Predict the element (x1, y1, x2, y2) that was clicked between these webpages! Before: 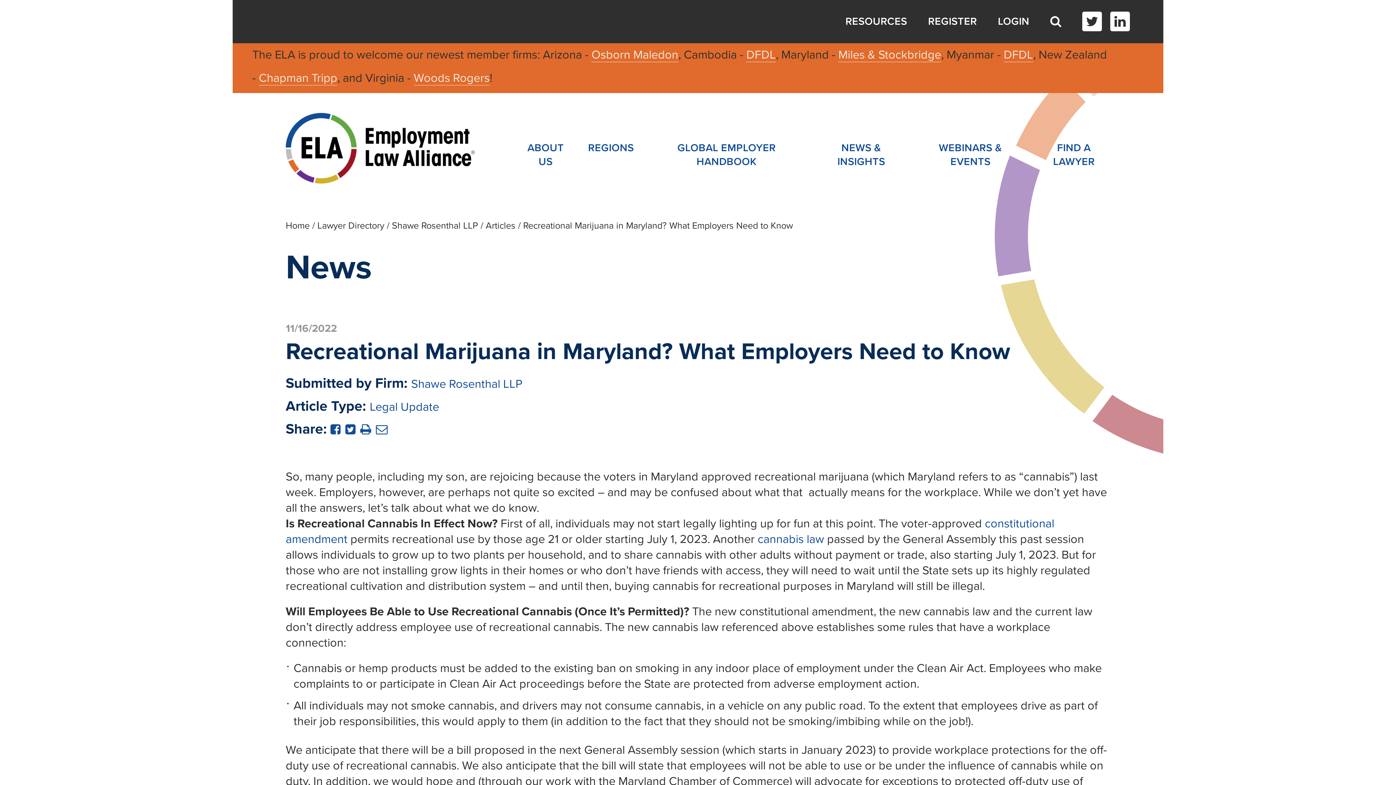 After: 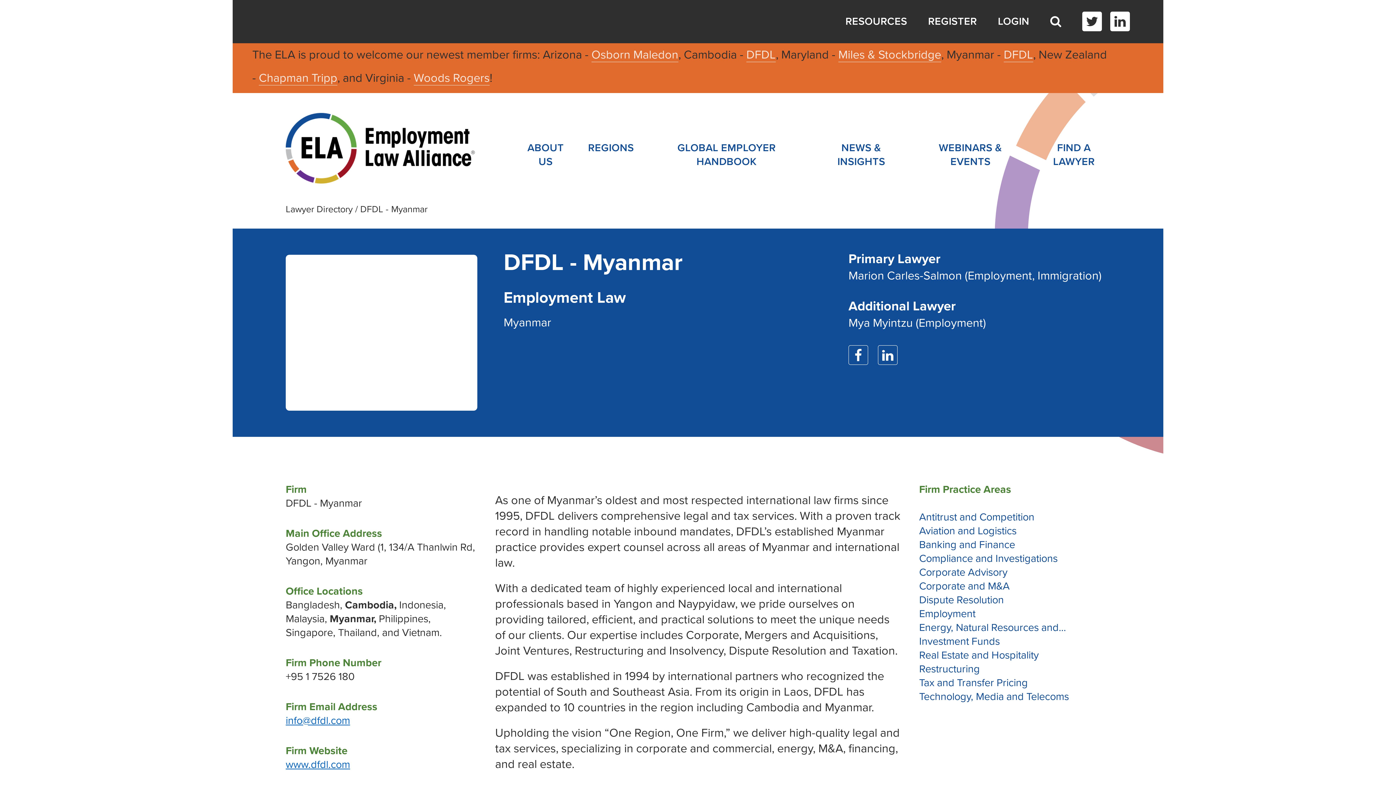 Action: bbox: (1004, 47, 1033, 62) label: DFDL